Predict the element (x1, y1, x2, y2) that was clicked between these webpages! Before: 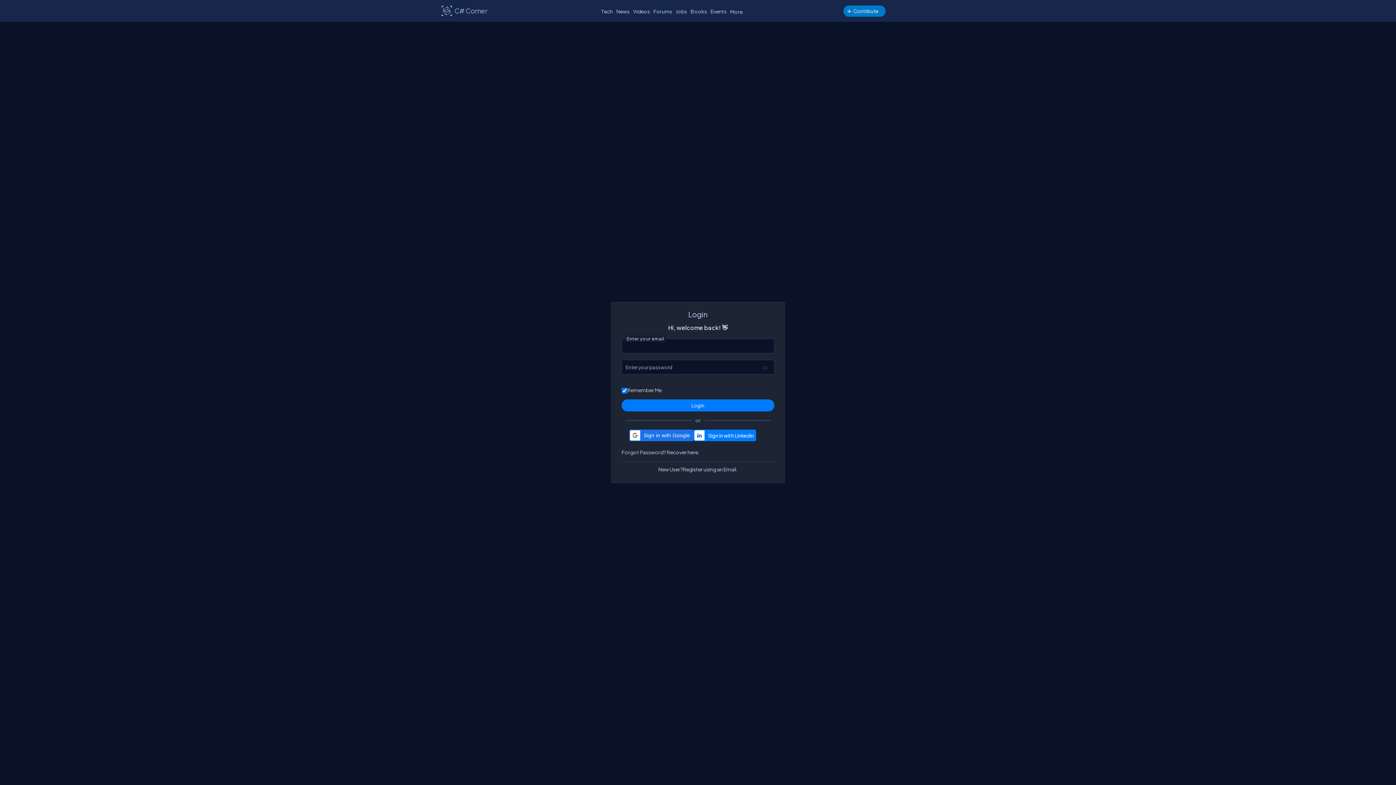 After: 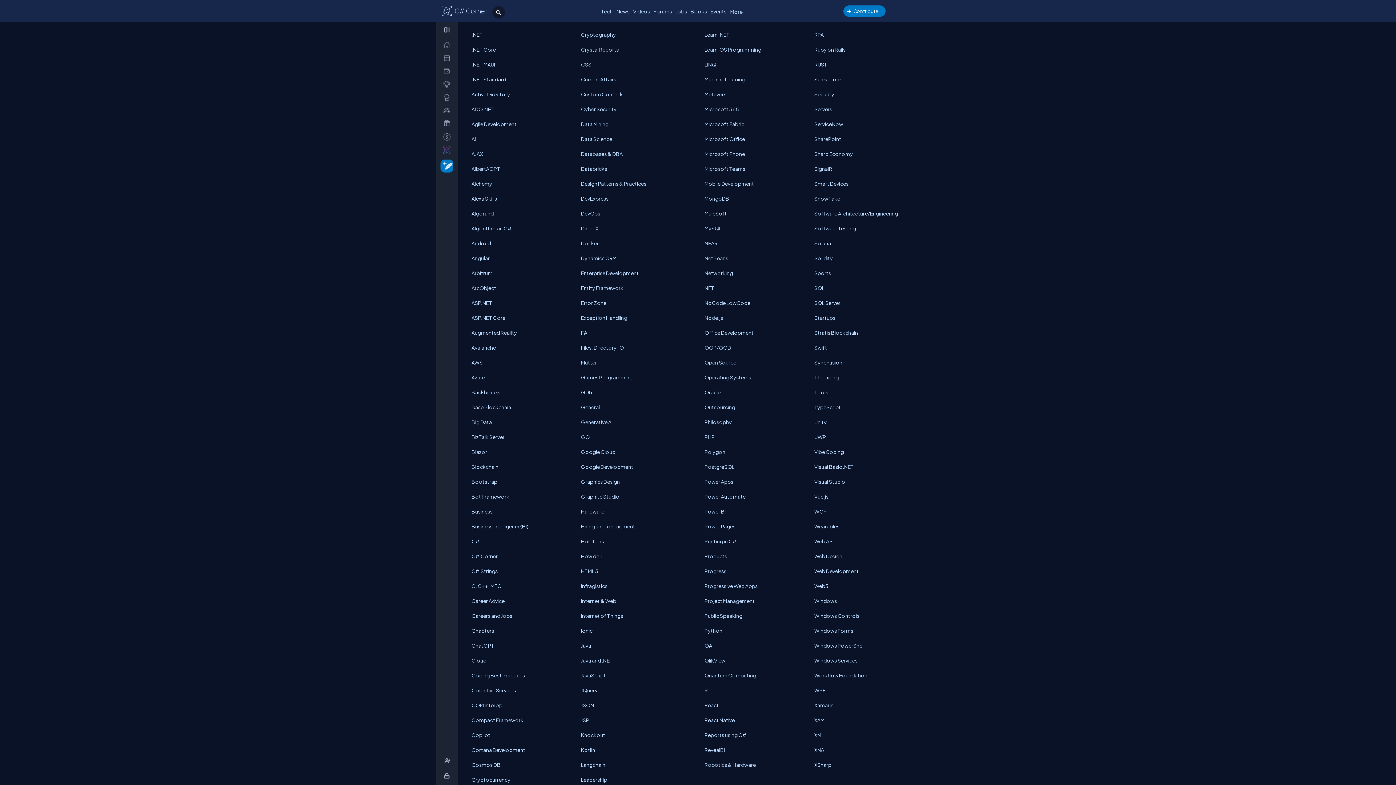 Action: bbox: (599, 6, 614, 16) label: Tech